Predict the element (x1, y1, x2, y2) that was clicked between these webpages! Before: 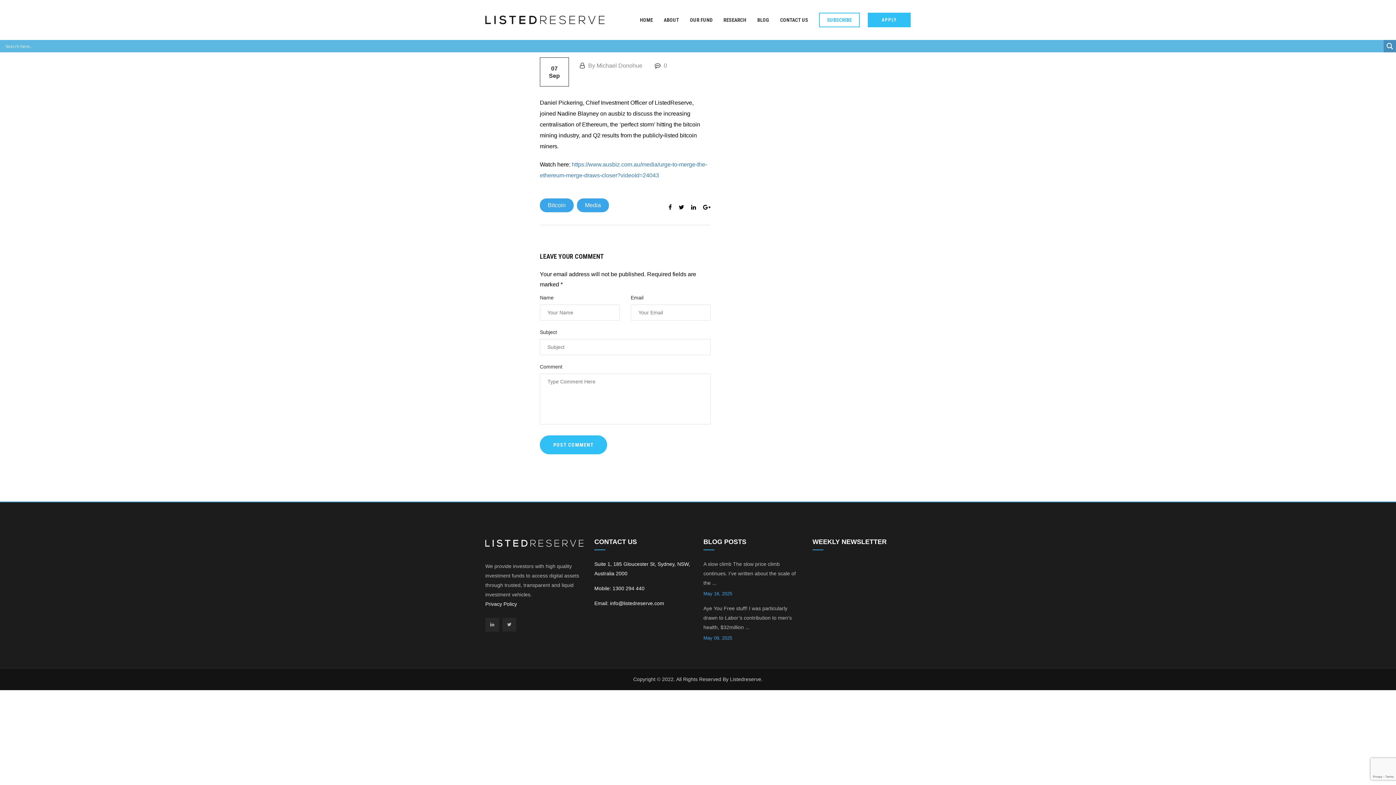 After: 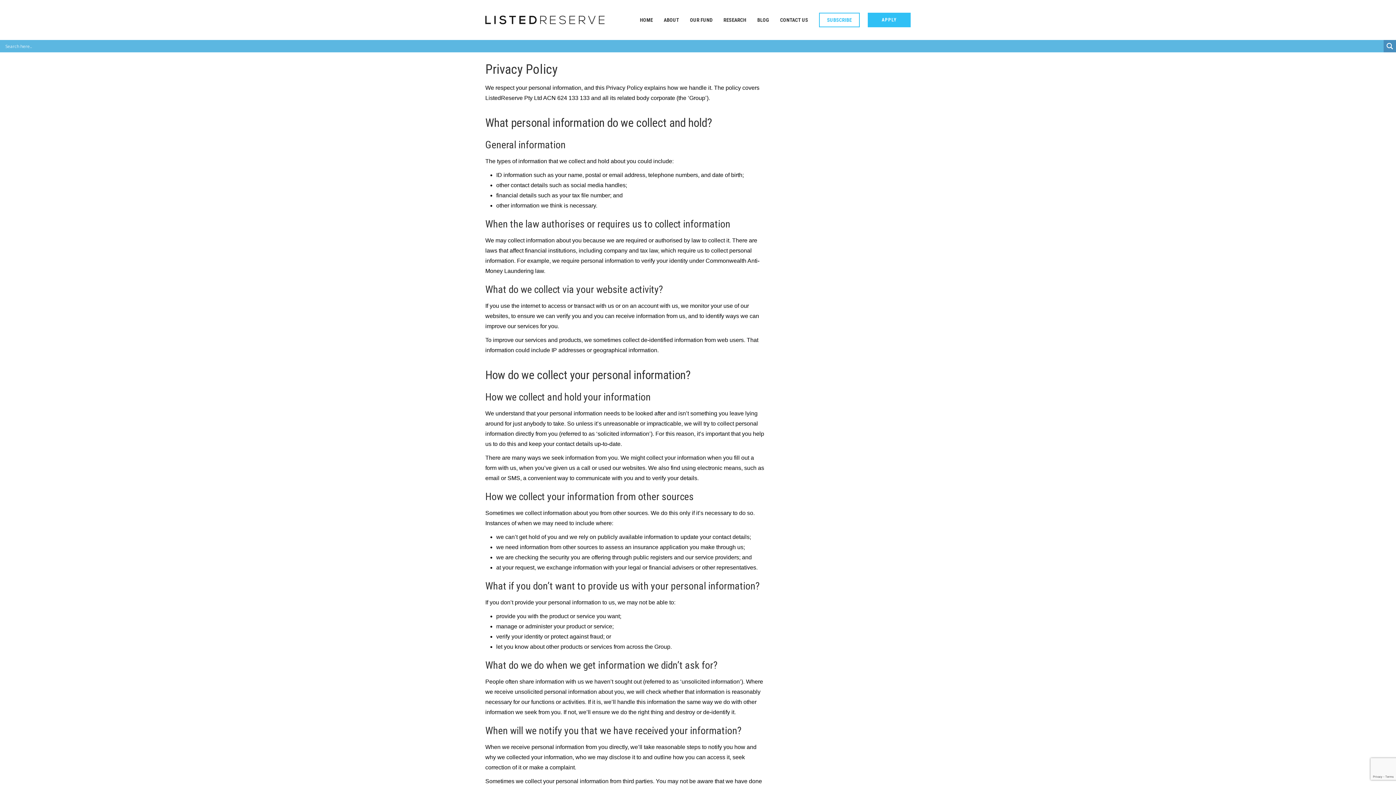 Action: label: Privacy Policy bbox: (485, 601, 517, 607)